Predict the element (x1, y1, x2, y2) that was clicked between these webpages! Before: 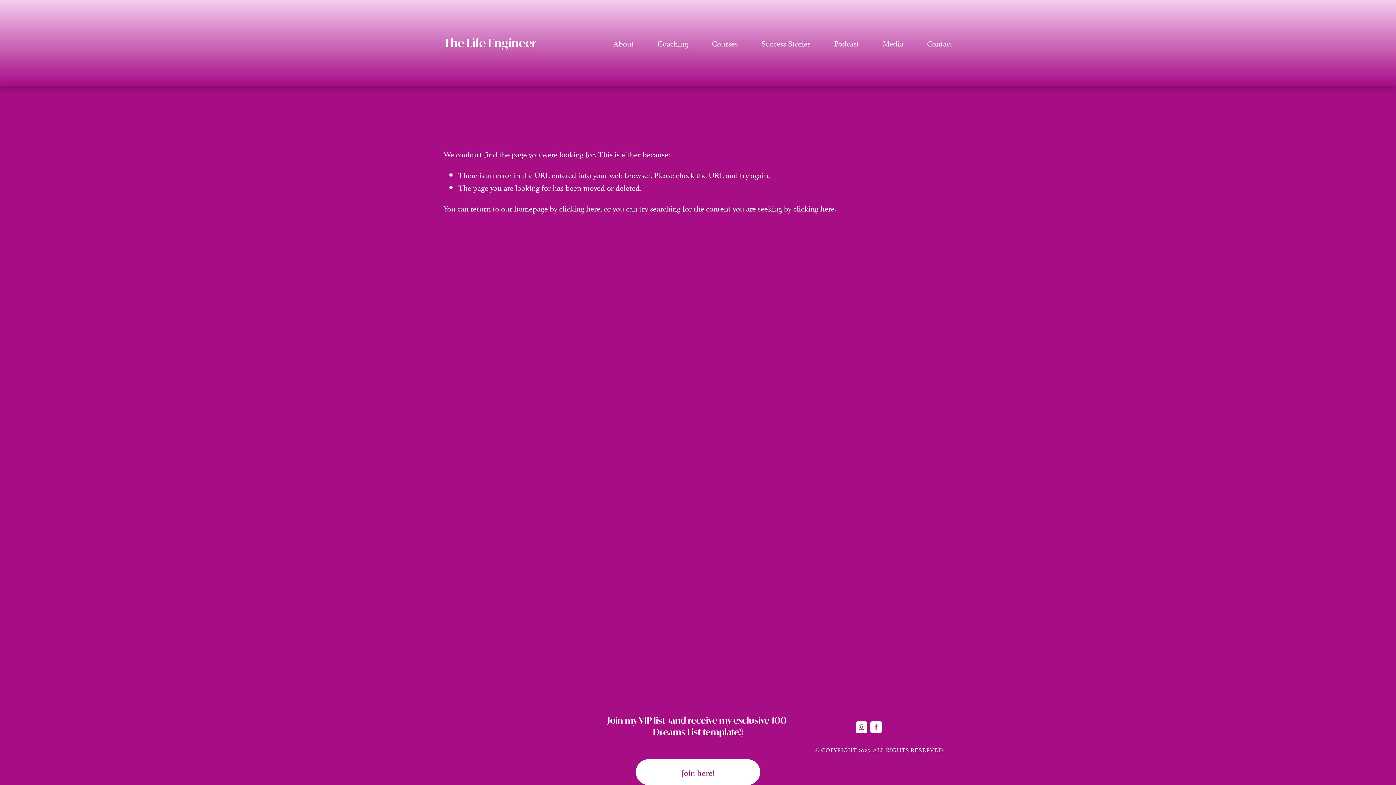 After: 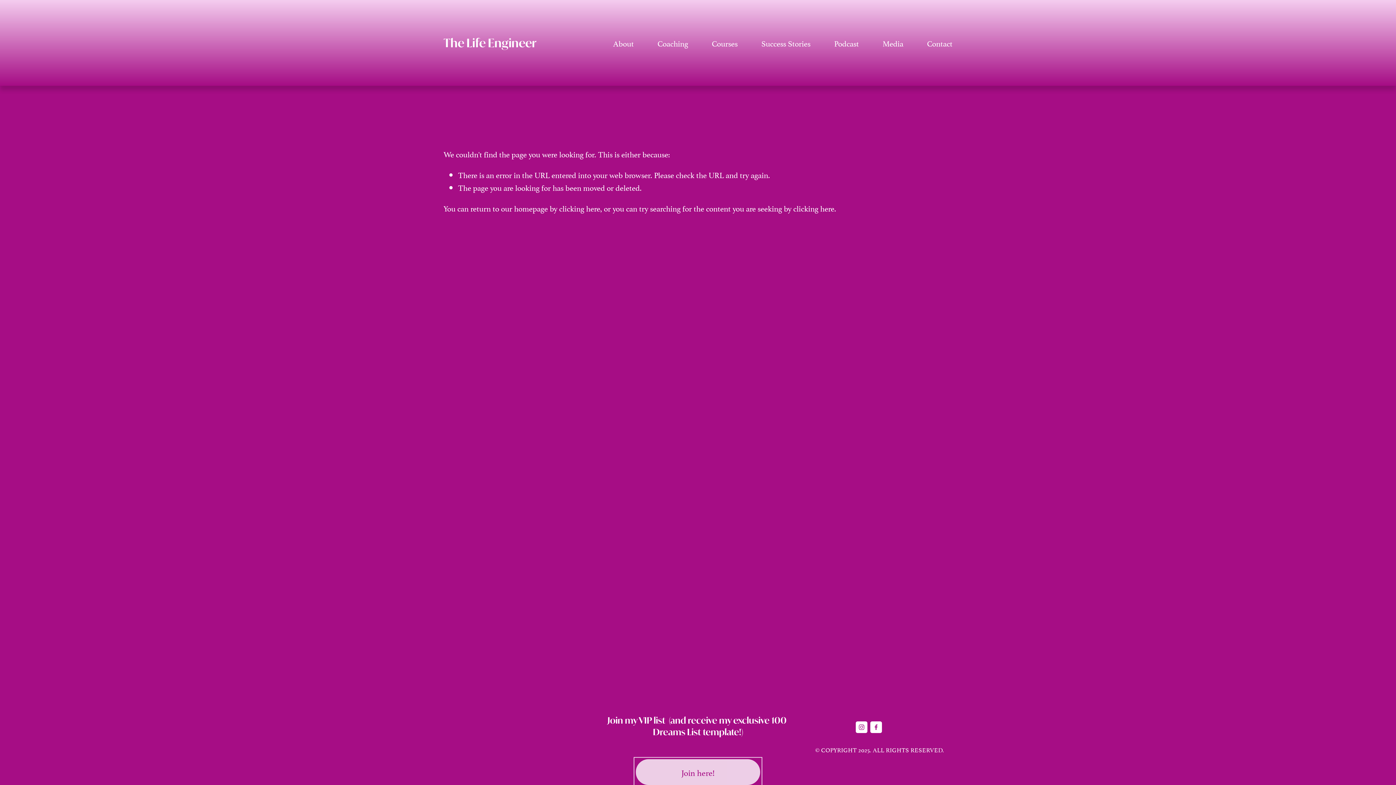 Action: bbox: (636, 759, 760, 785) label: Join here!